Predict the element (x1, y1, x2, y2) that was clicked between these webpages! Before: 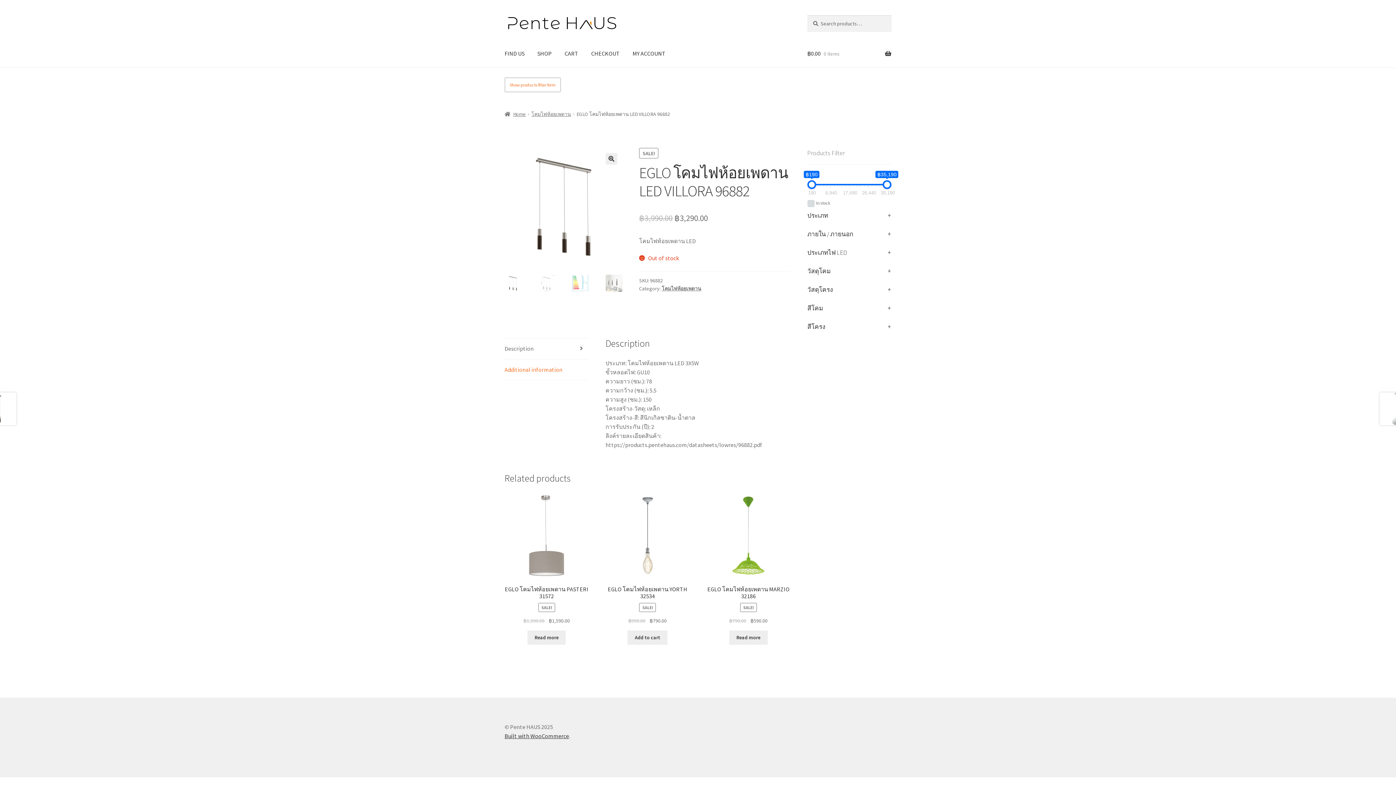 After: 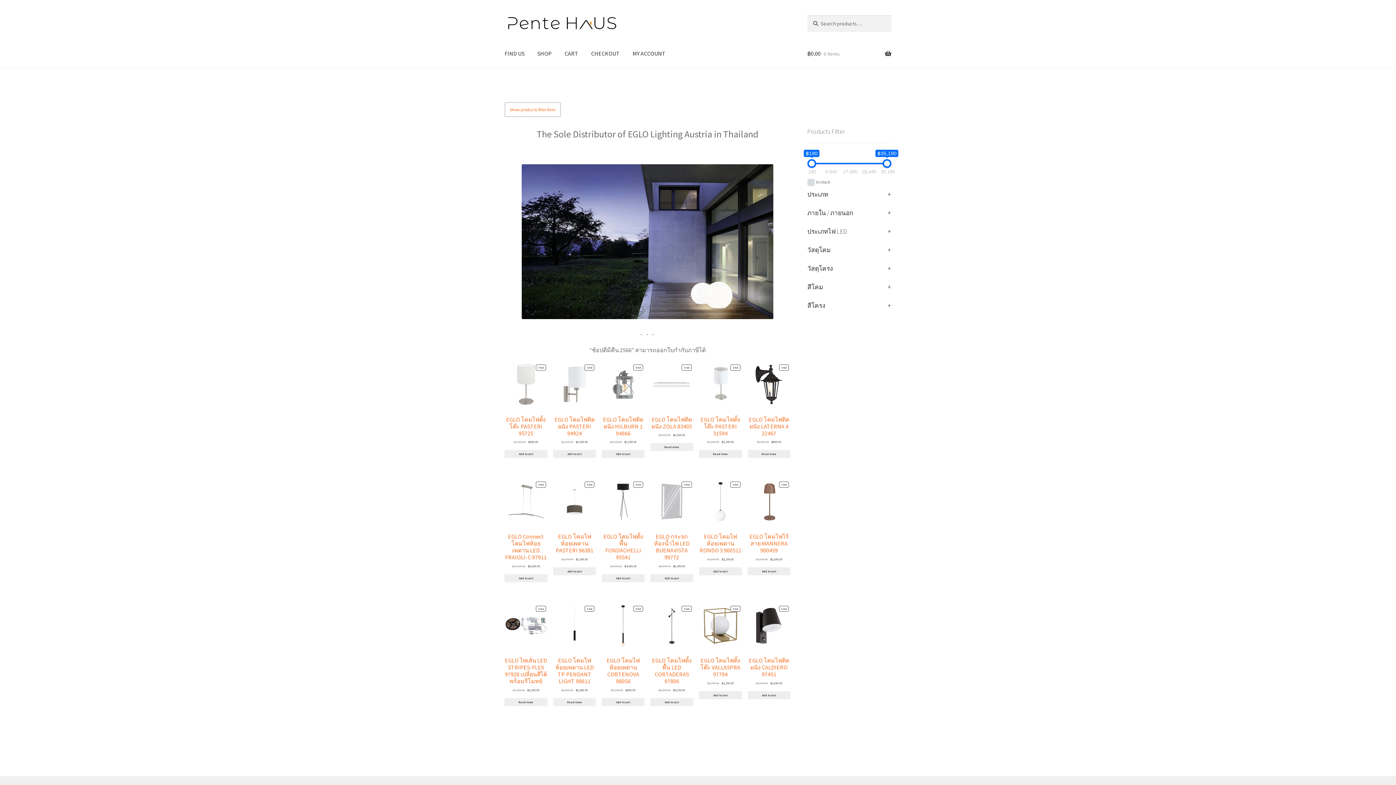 Action: bbox: (504, 110, 526, 117) label: Home